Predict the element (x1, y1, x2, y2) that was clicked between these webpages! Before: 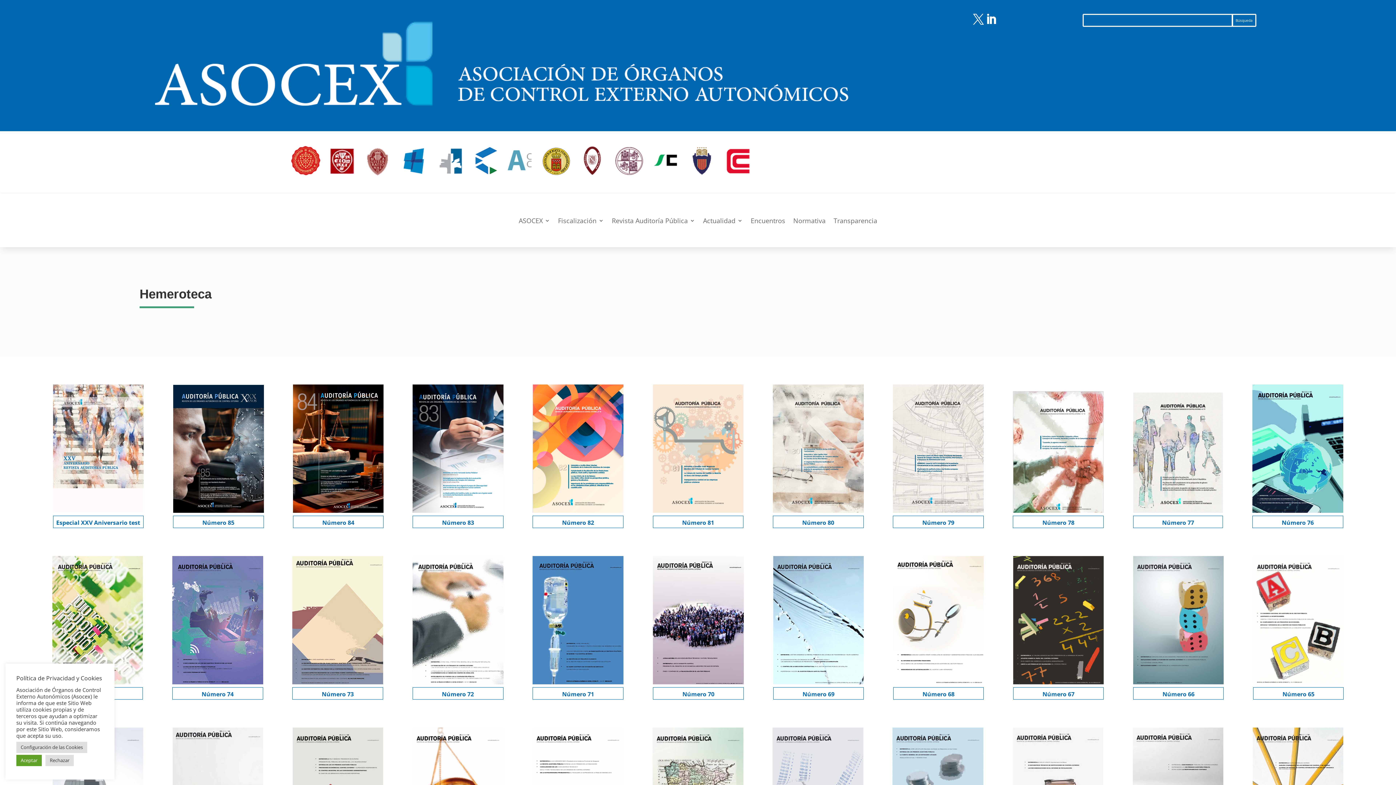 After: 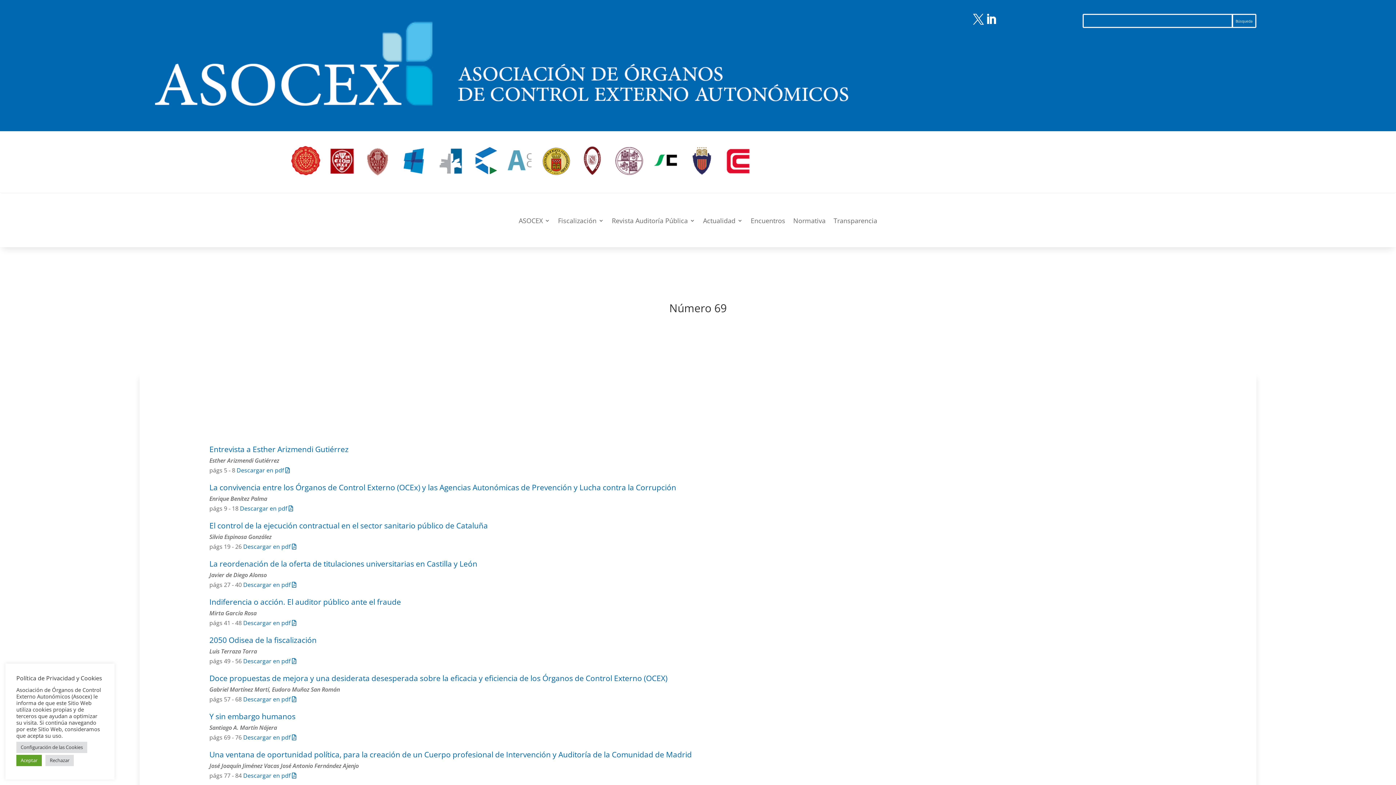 Action: bbox: (773, 678, 864, 699) label: Número 69